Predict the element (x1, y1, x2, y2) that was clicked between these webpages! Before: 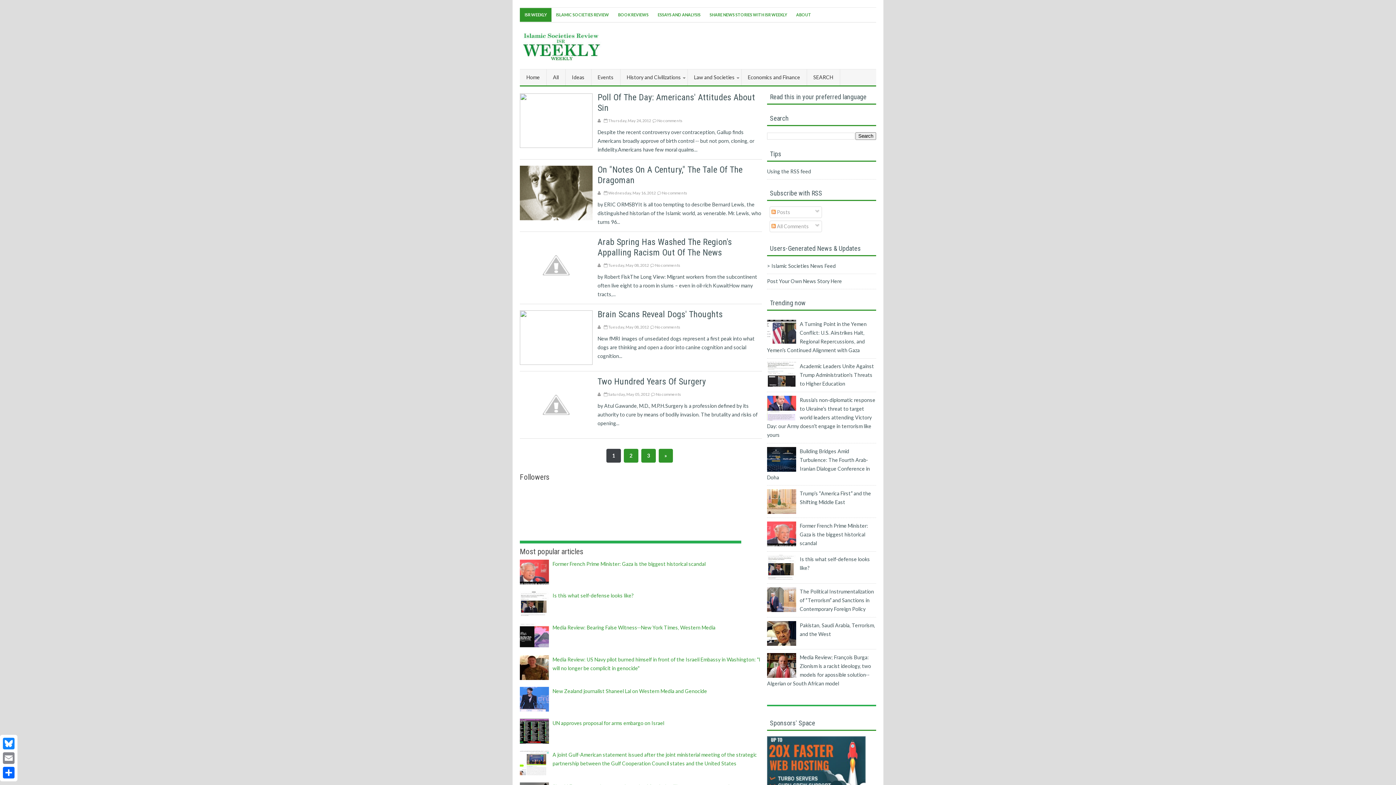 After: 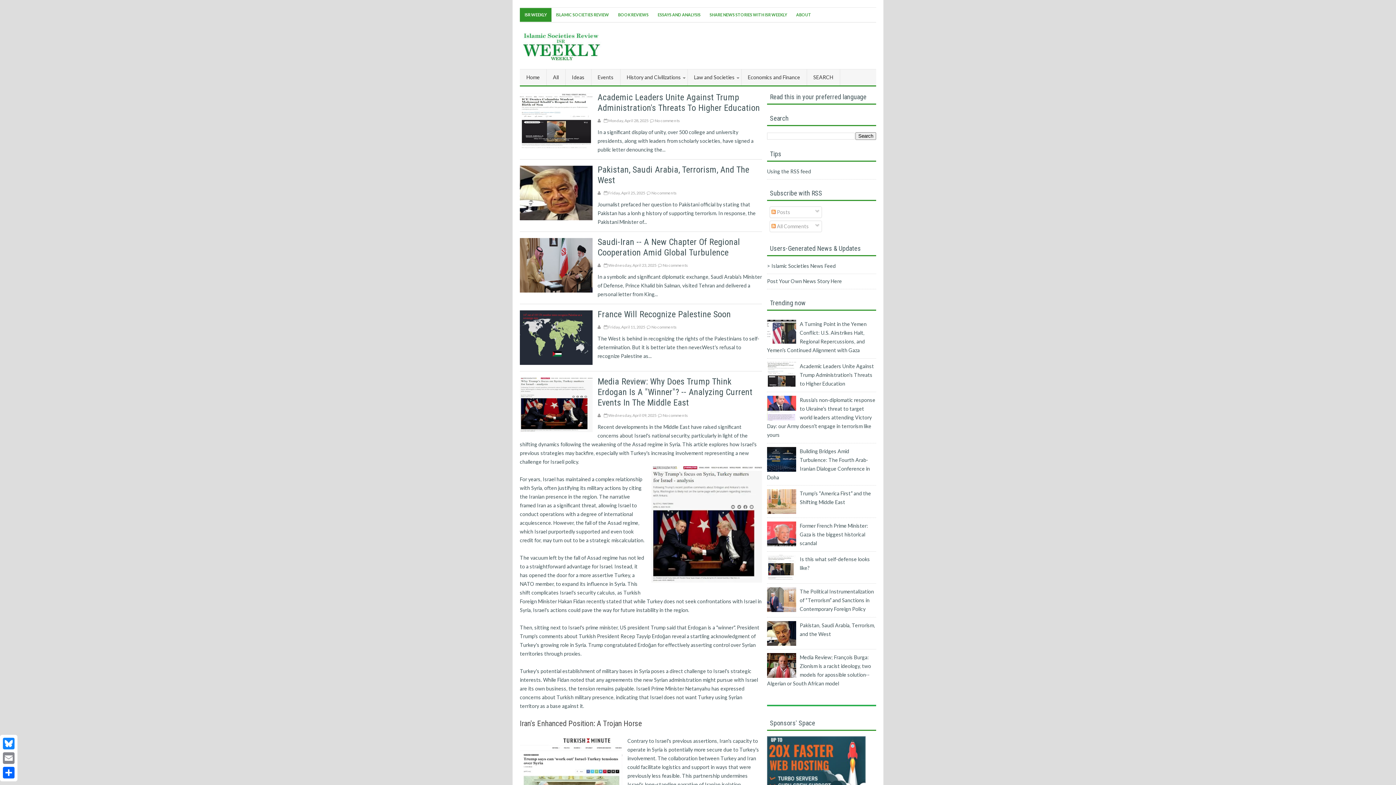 Action: bbox: (623, 449, 638, 462) label: 2